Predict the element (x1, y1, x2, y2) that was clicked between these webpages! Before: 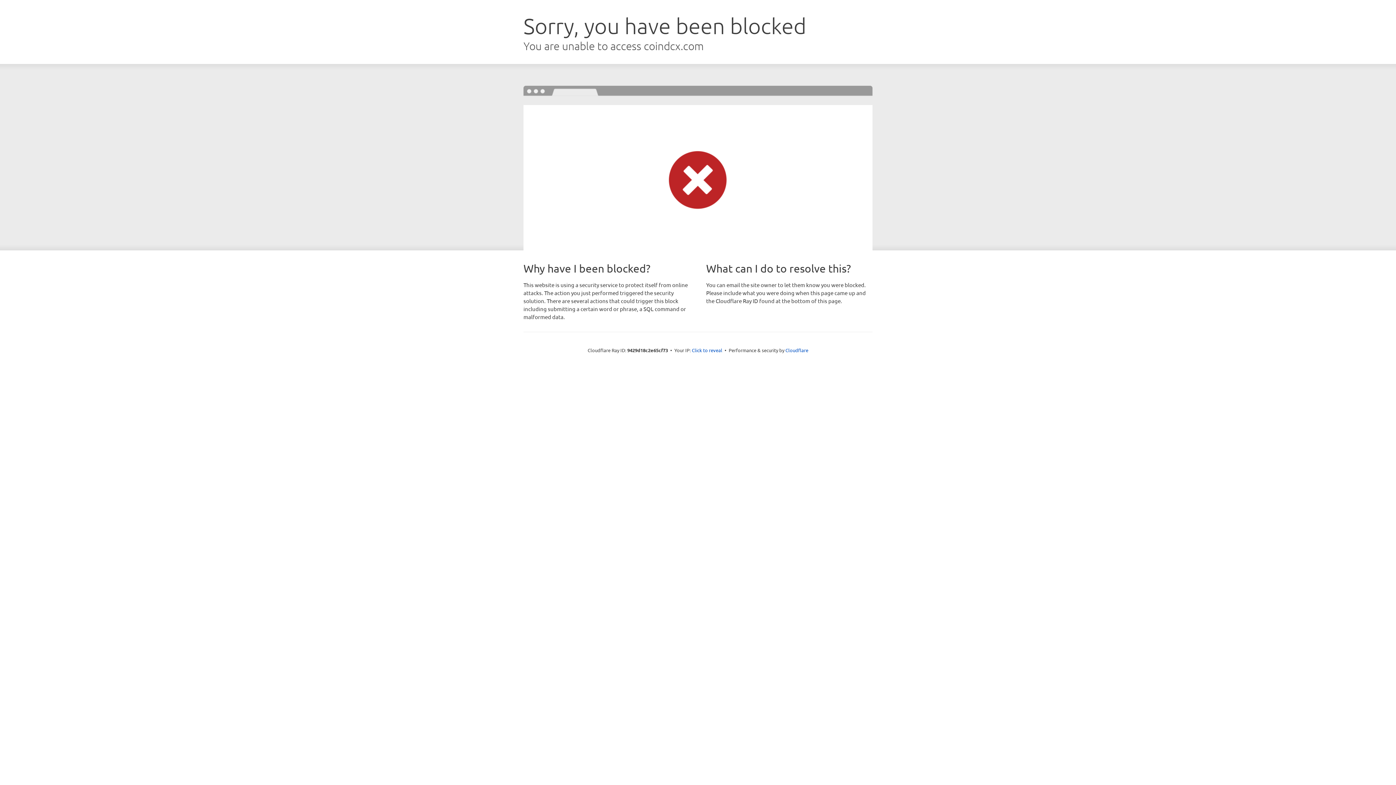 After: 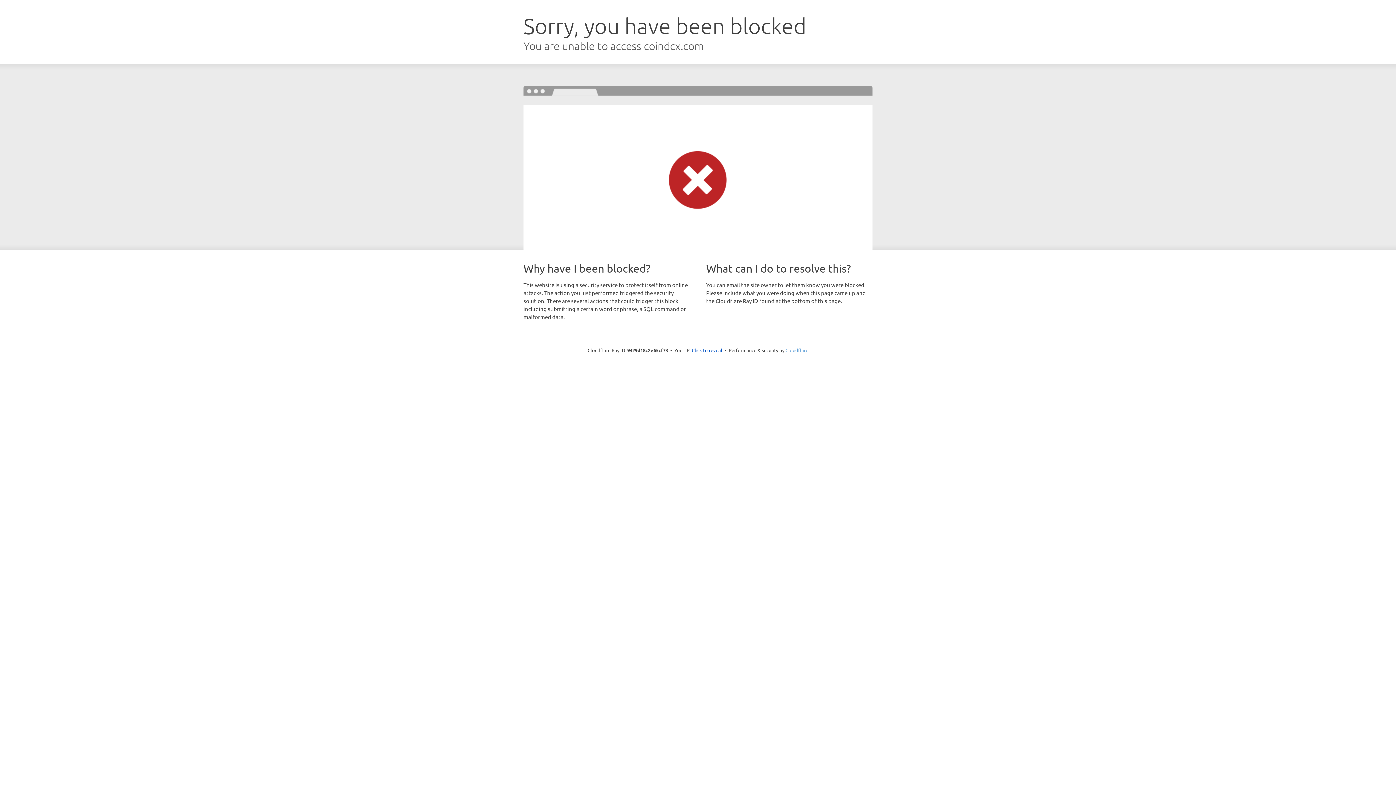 Action: label: Cloudflare bbox: (785, 347, 808, 353)